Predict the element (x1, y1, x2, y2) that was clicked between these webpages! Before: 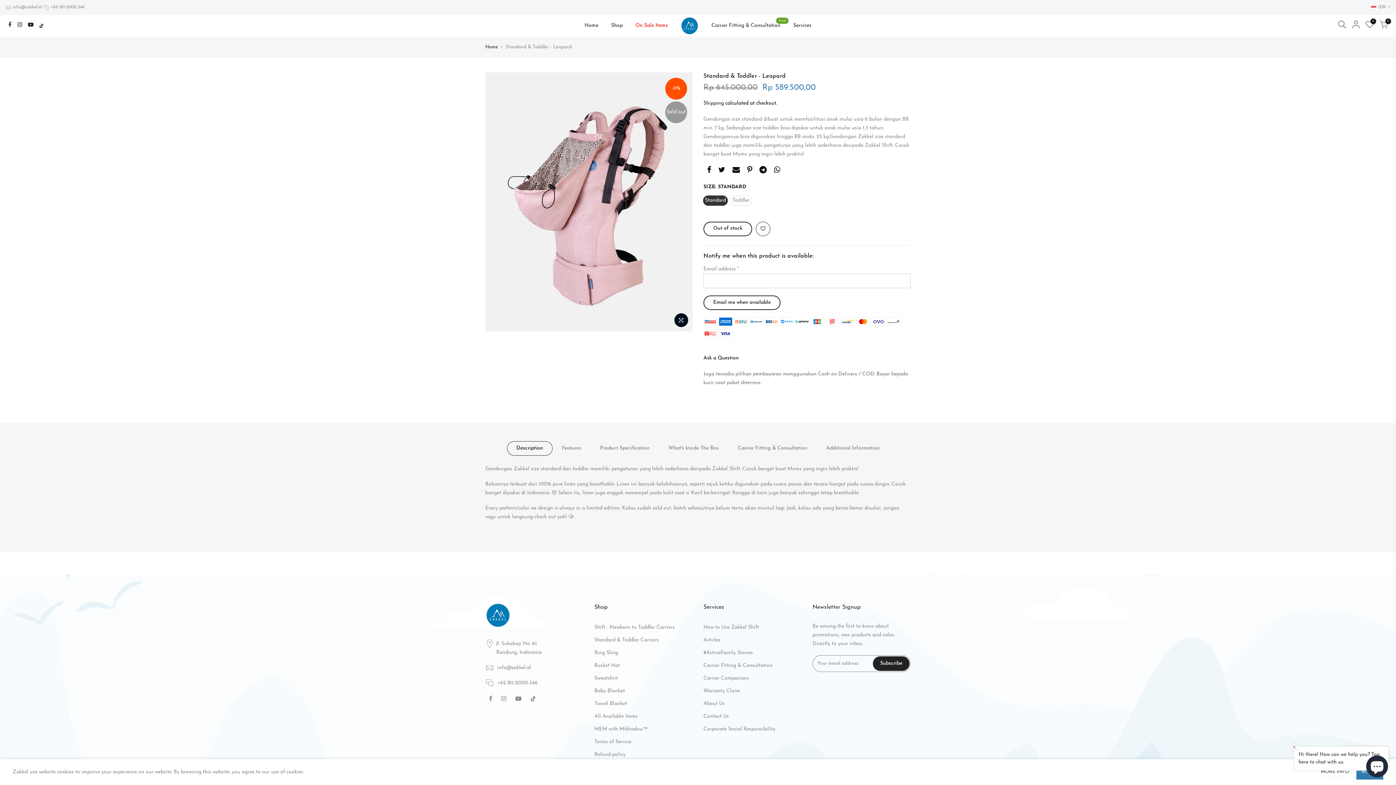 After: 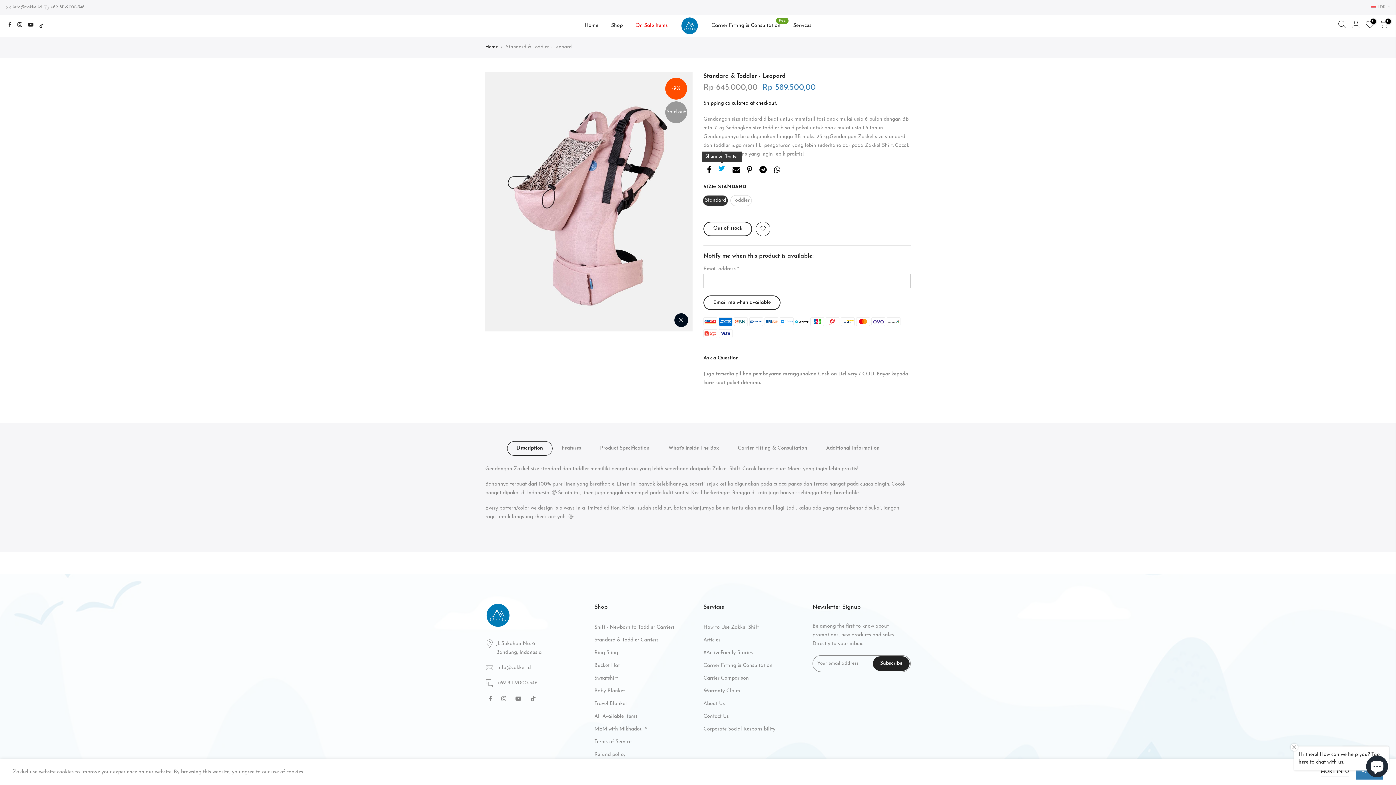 Action: bbox: (718, 166, 725, 176)